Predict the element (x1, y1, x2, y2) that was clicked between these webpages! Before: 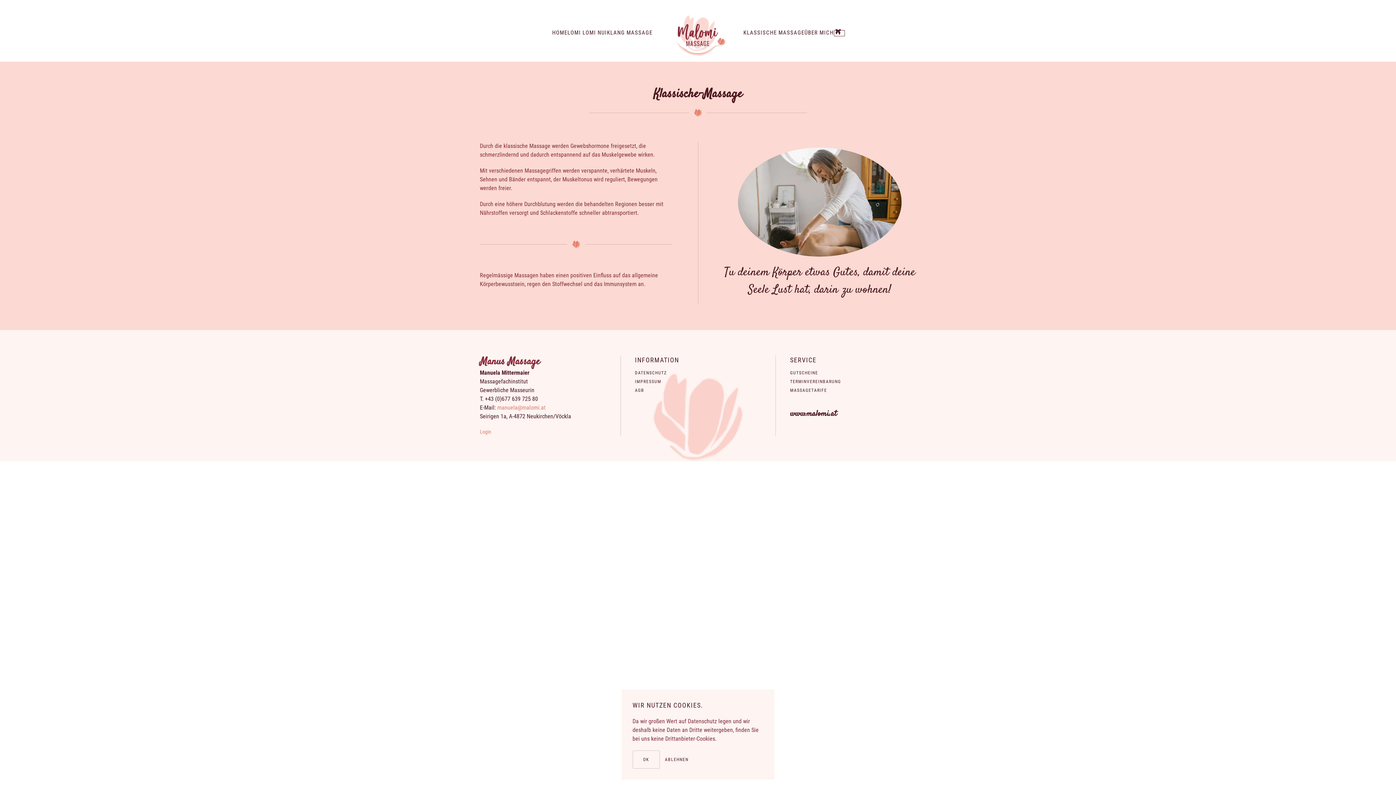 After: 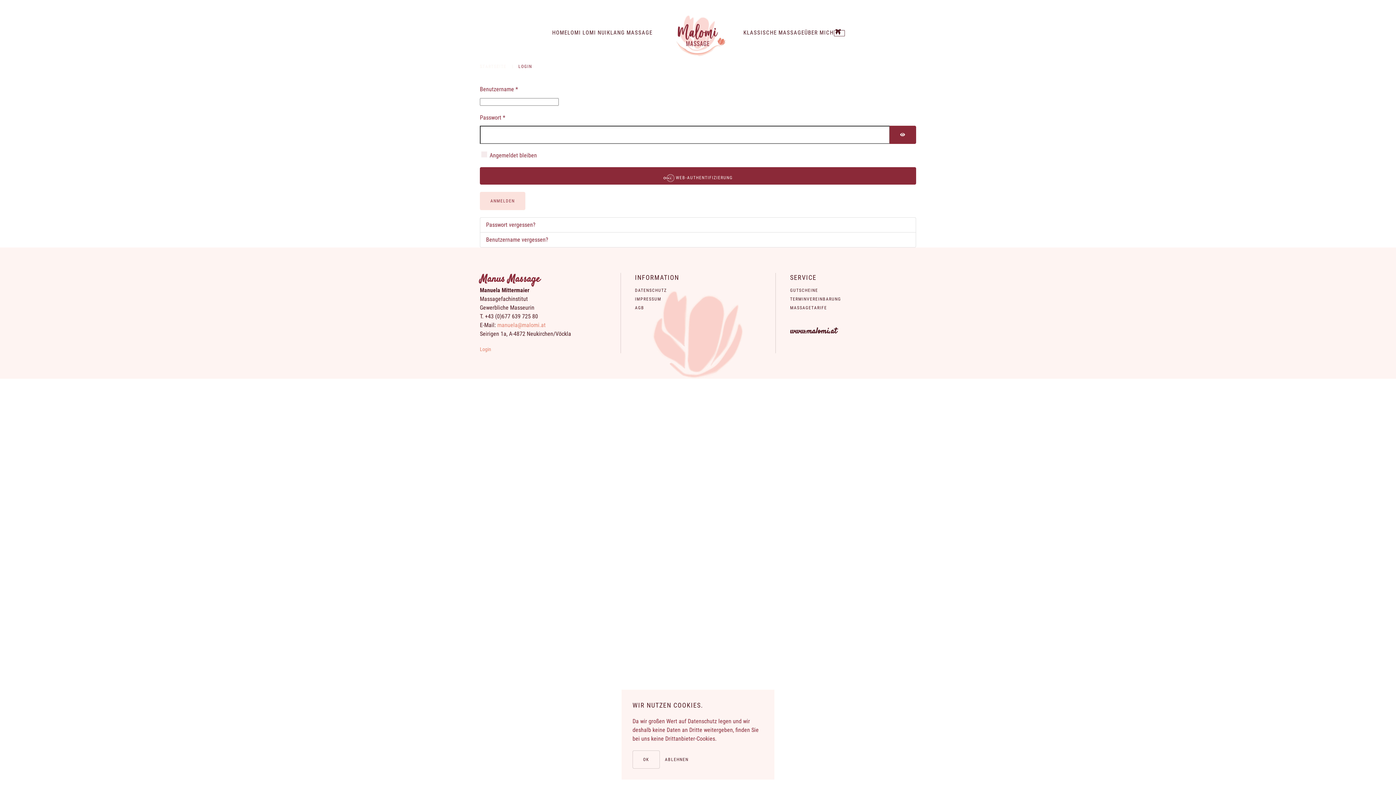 Action: bbox: (480, 429, 491, 434) label: Login